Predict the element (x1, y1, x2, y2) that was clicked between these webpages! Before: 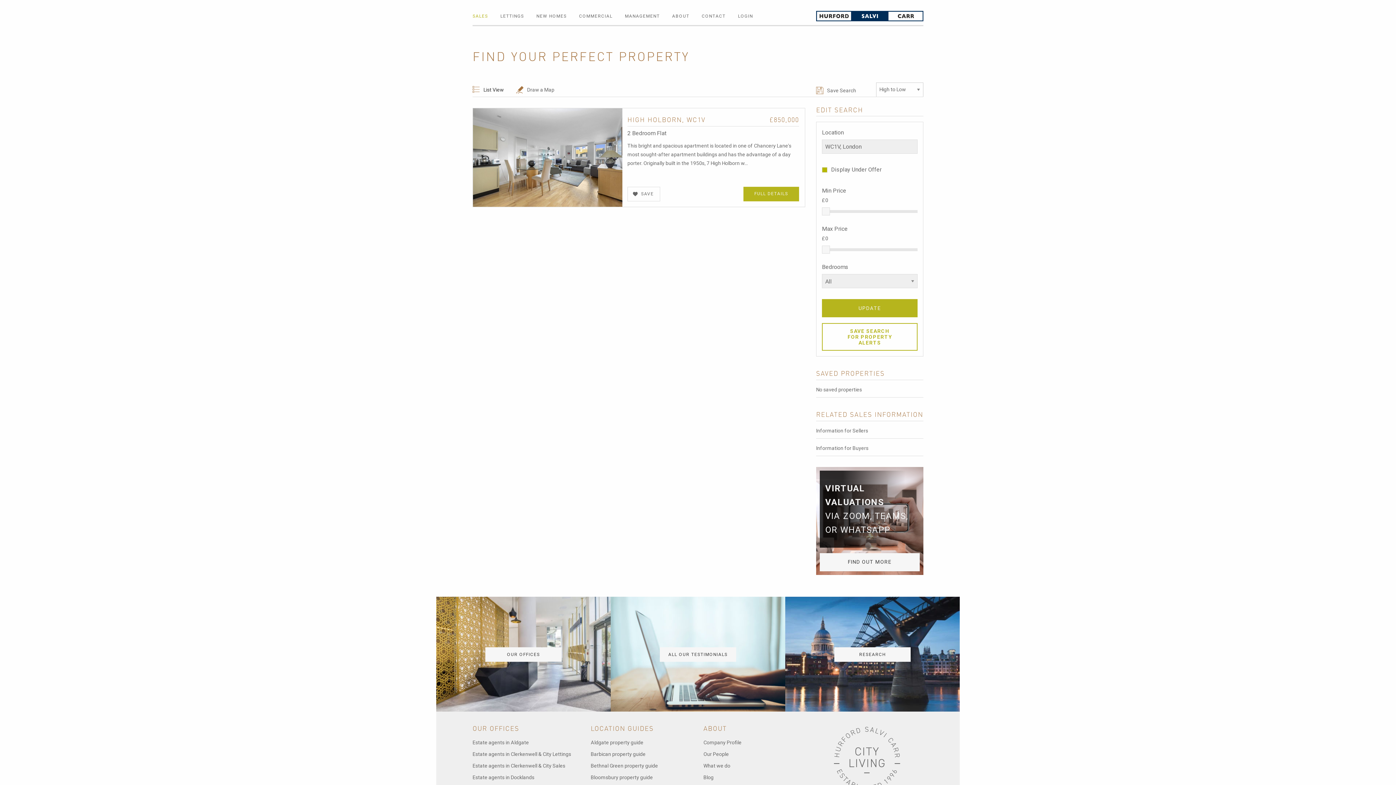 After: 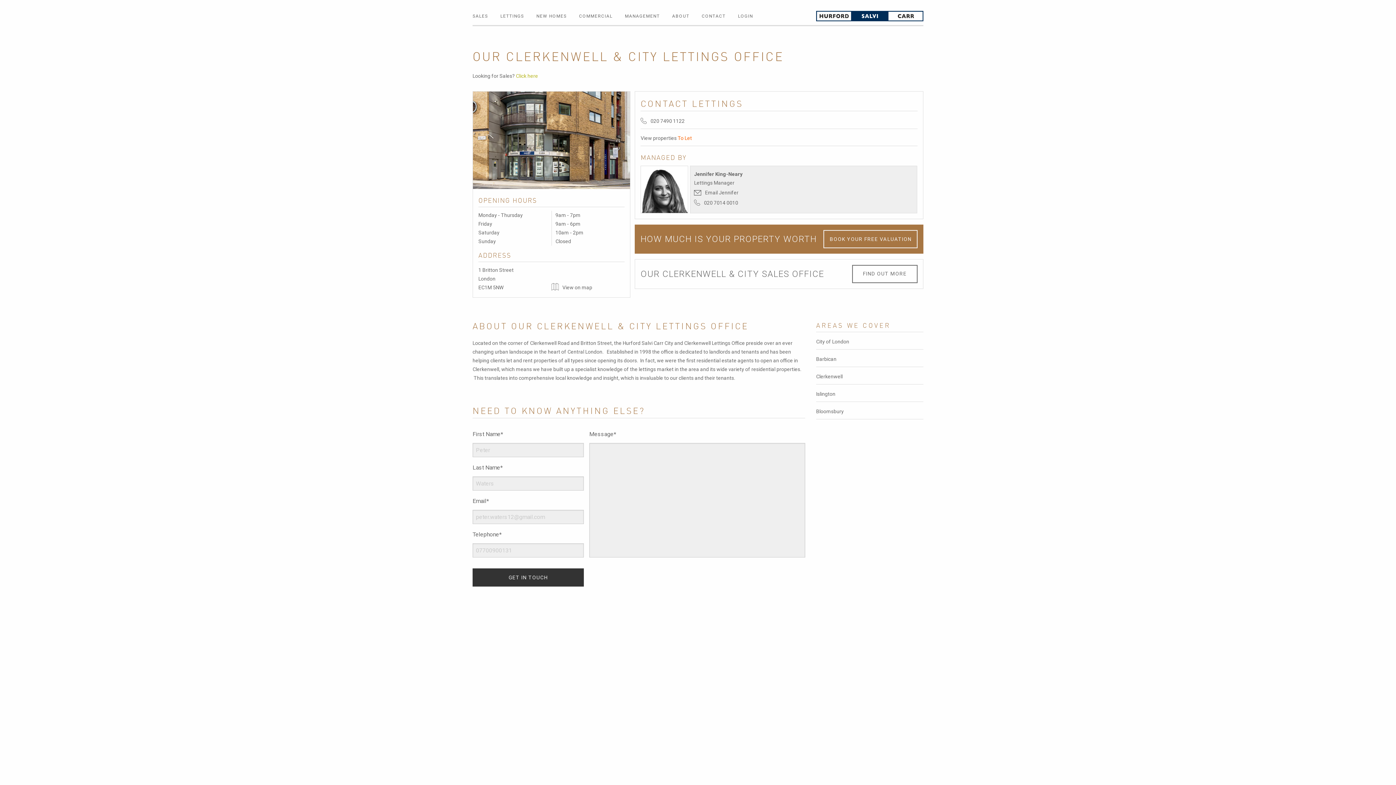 Action: label: Estate agents in Clerkenwell & City Lettings bbox: (472, 751, 571, 757)